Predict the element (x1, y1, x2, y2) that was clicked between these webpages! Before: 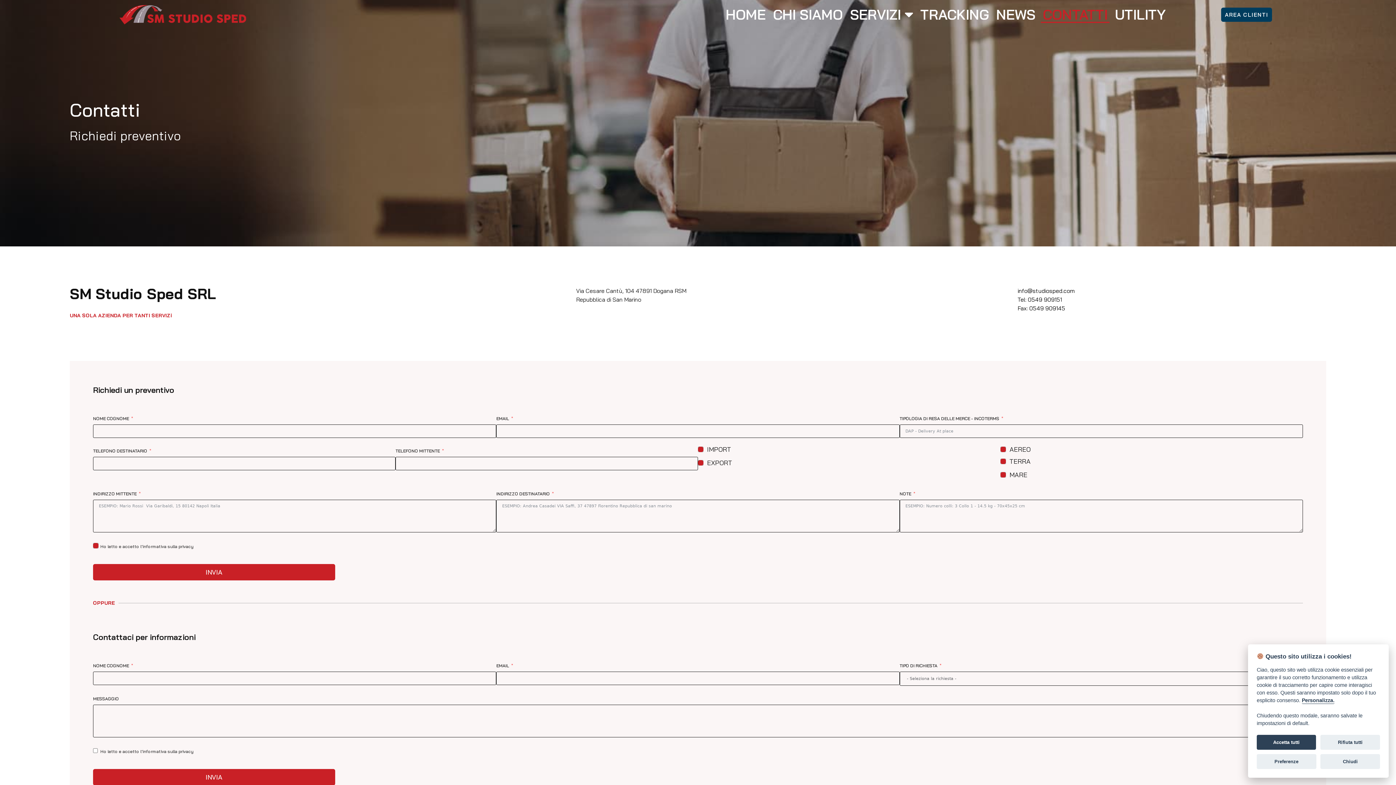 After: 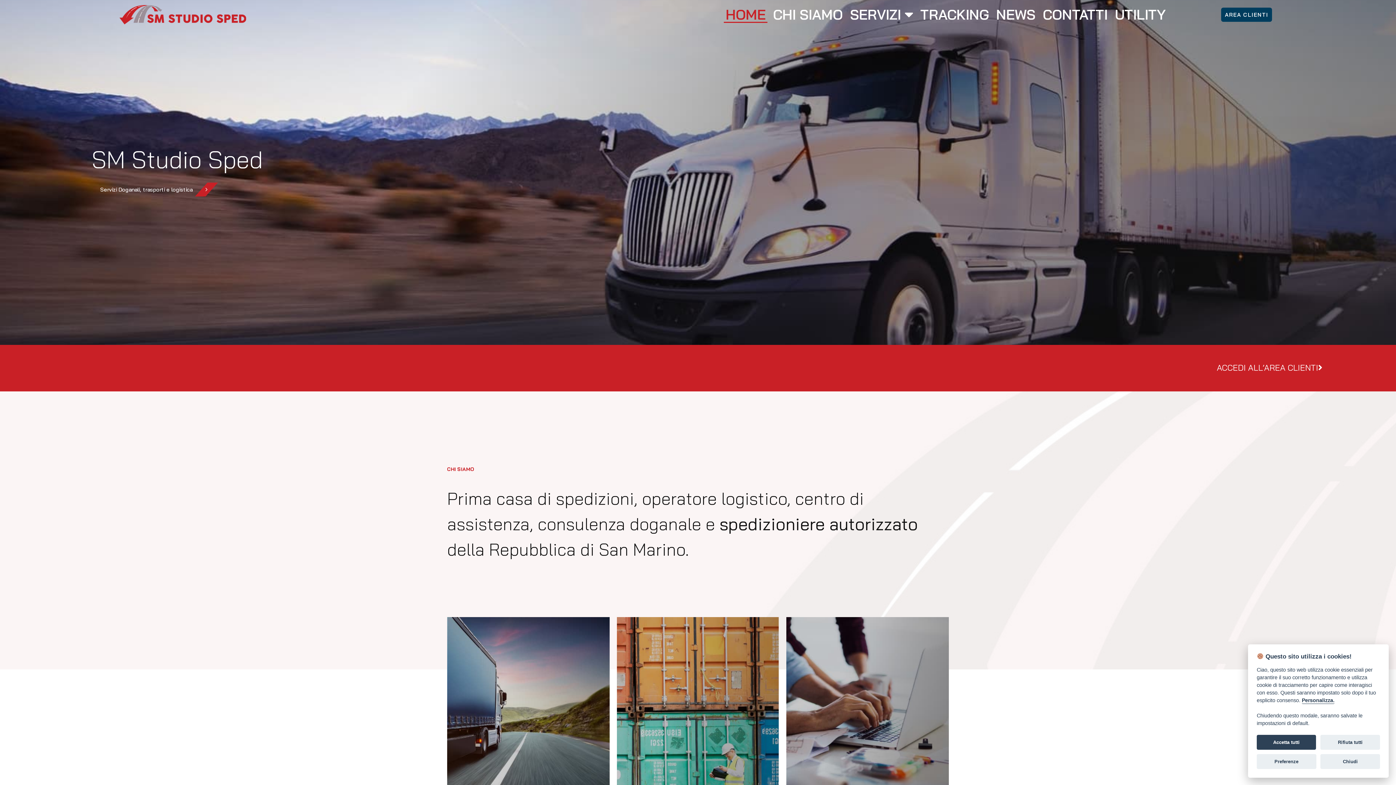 Action: bbox: (724, 6, 767, 22) label: HOME